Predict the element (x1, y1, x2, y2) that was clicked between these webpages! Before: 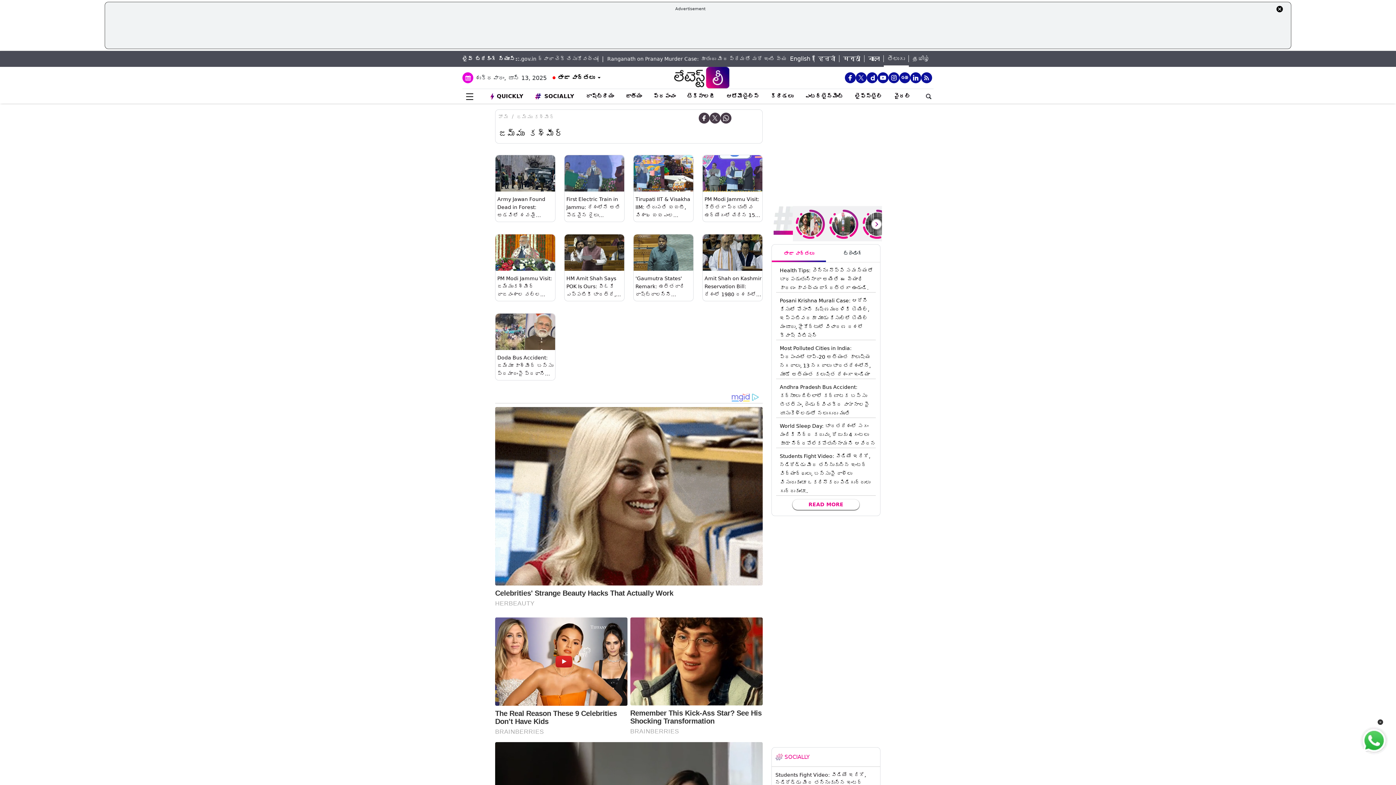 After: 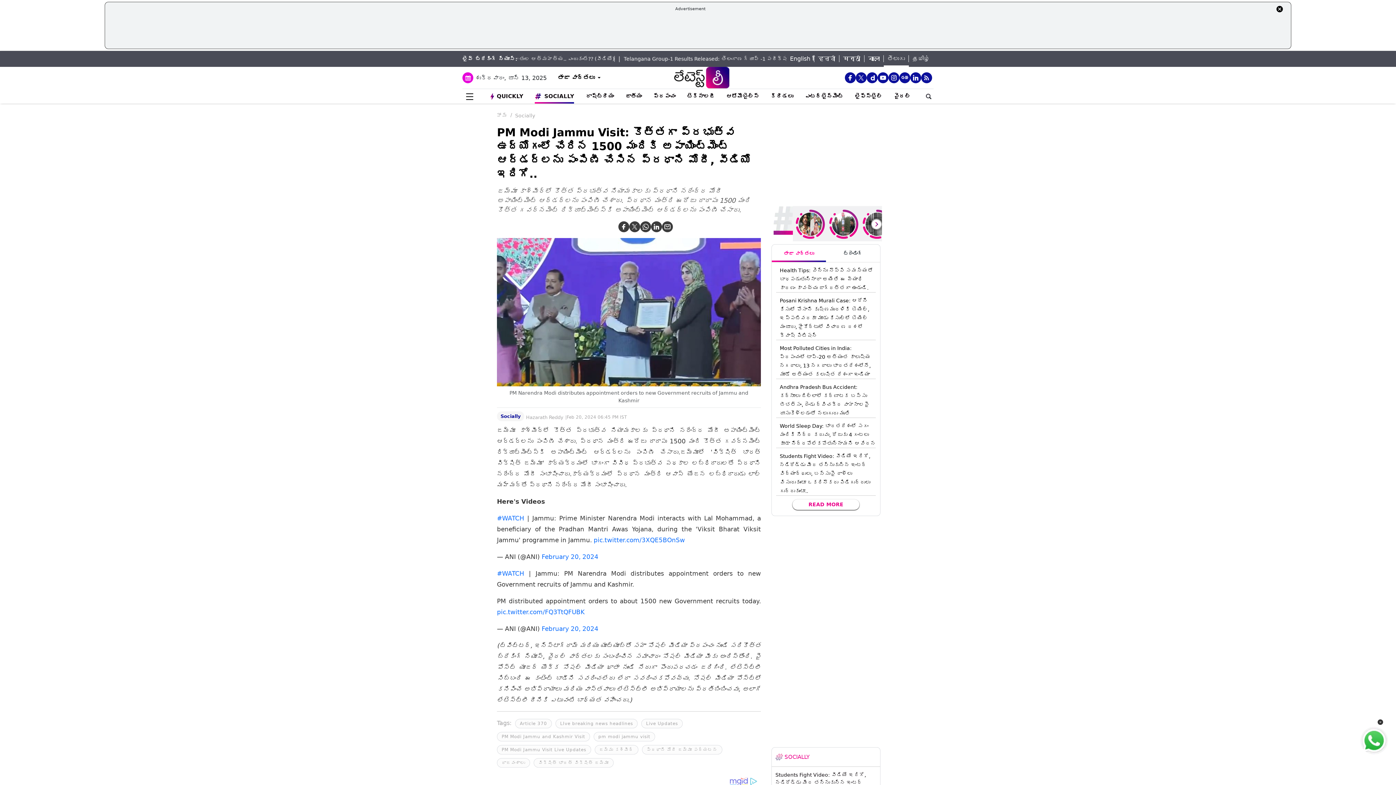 Action: label: PM Modi Jammu Visit: కొత్తగా ప్రభుత్వ ఉద్యోగంలో చేరిన 1500 మందికి అపాయింట్‌మెంట్ ఆర్డర్‌లను పంపిణీ చేసిన ప్రధాని మోదీ, వీడియో ఇదిగో.. bbox: (702, 191, 762, 221)